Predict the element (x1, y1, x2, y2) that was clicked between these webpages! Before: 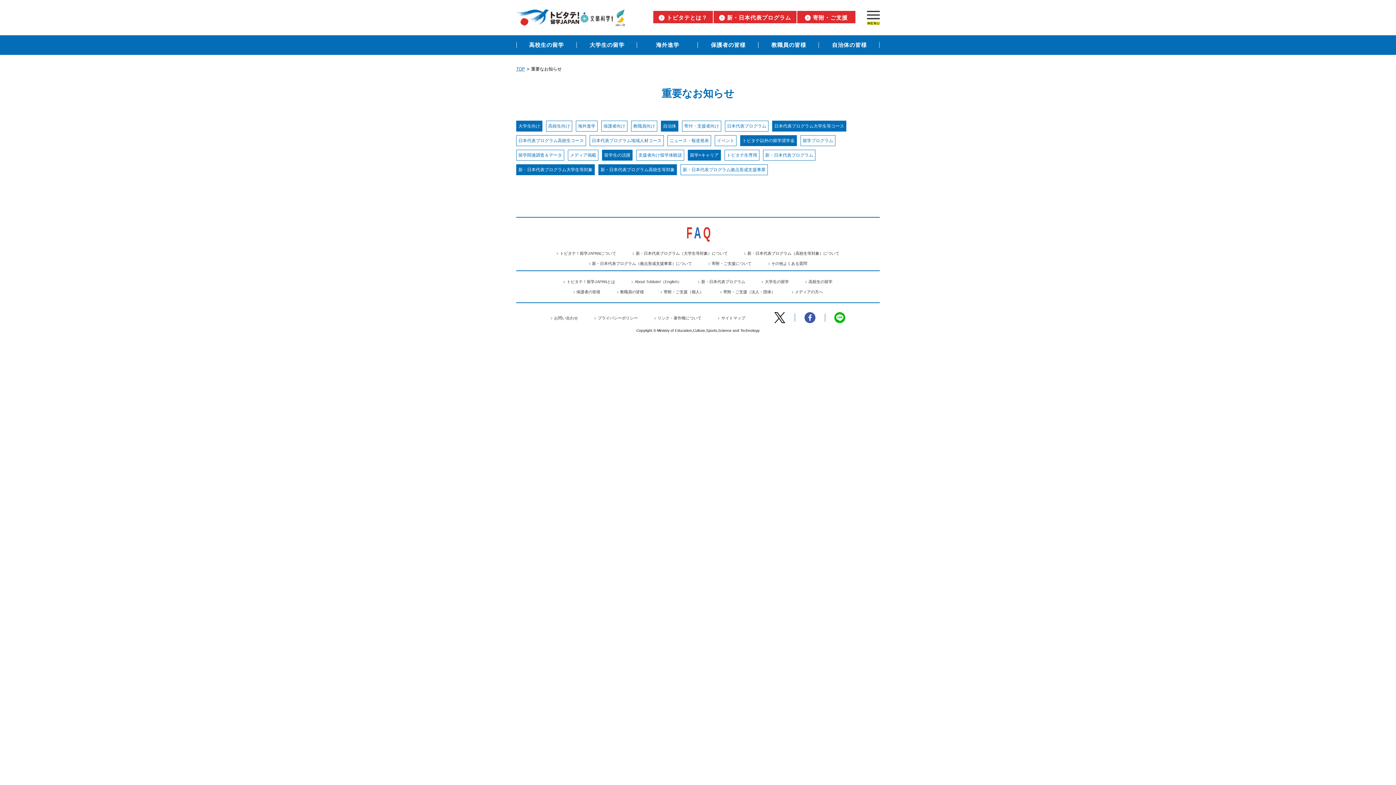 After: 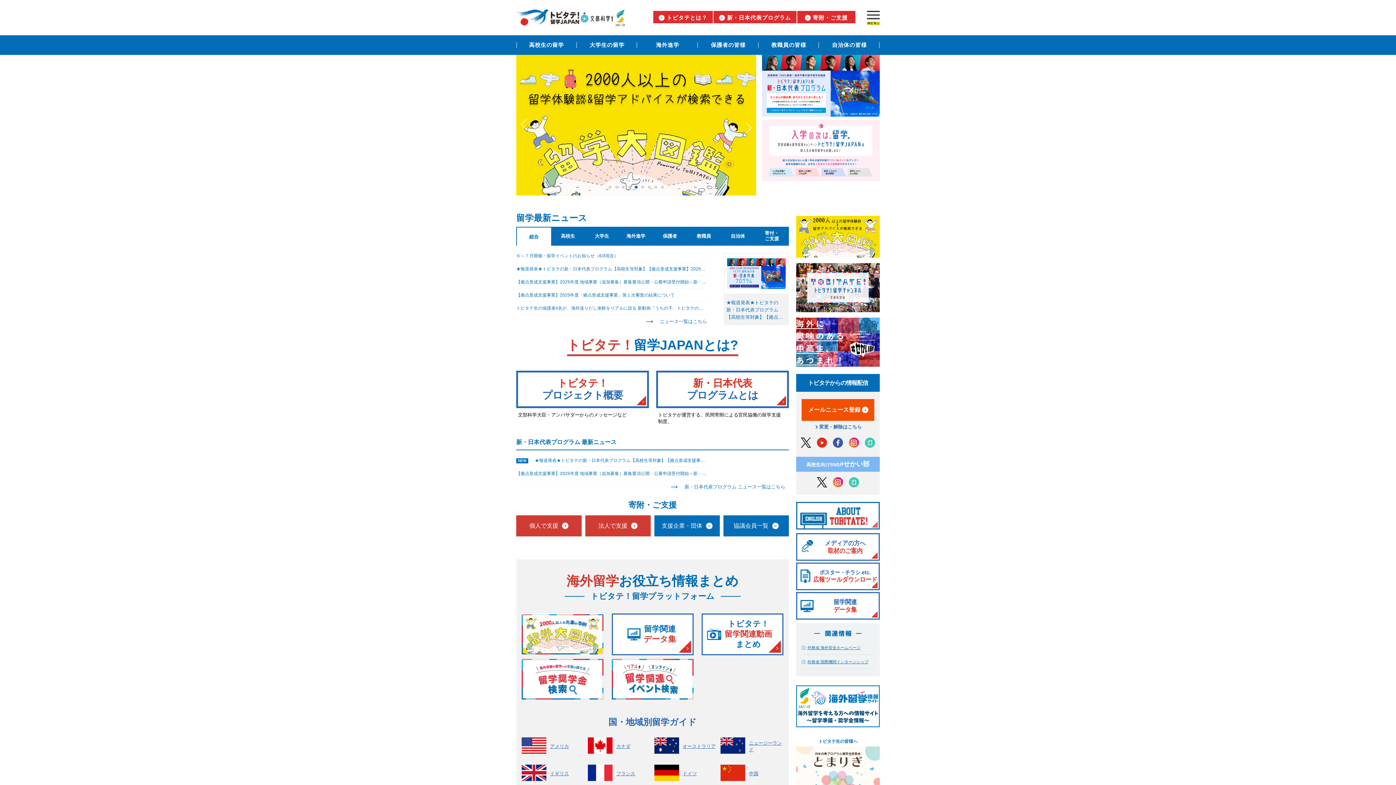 Action: bbox: (516, 21, 579, 26)